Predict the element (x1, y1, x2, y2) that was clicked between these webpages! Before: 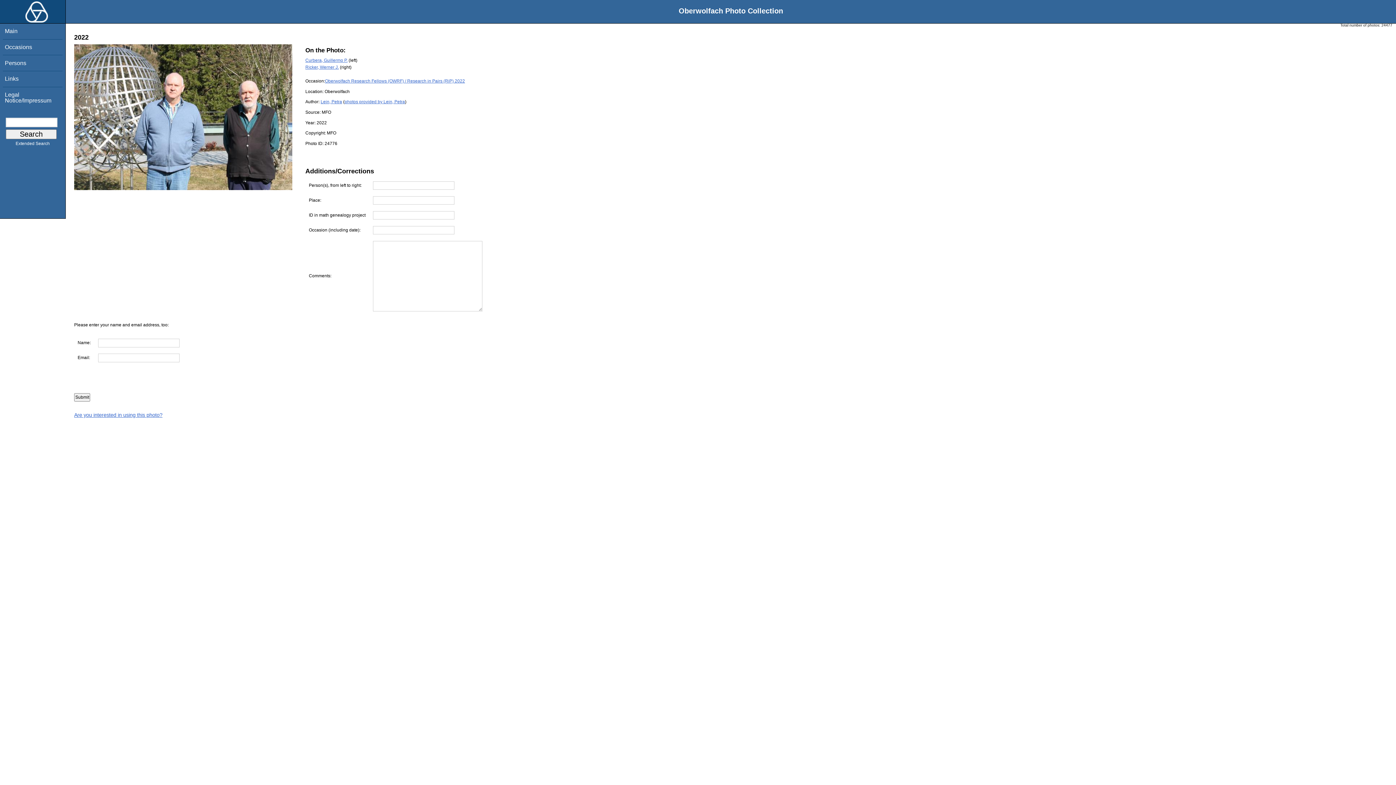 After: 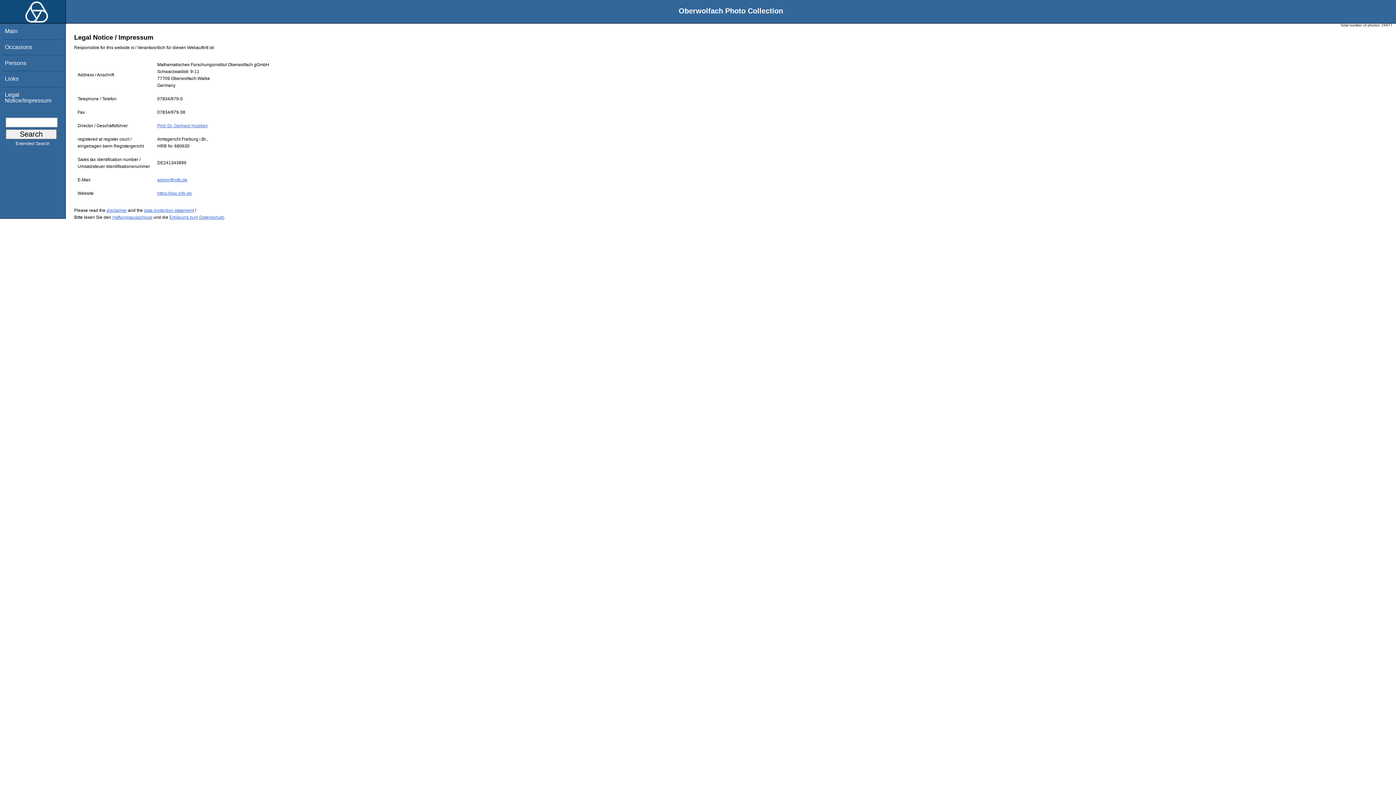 Action: bbox: (4, 91, 51, 103) label: Legal Notice/Impressum